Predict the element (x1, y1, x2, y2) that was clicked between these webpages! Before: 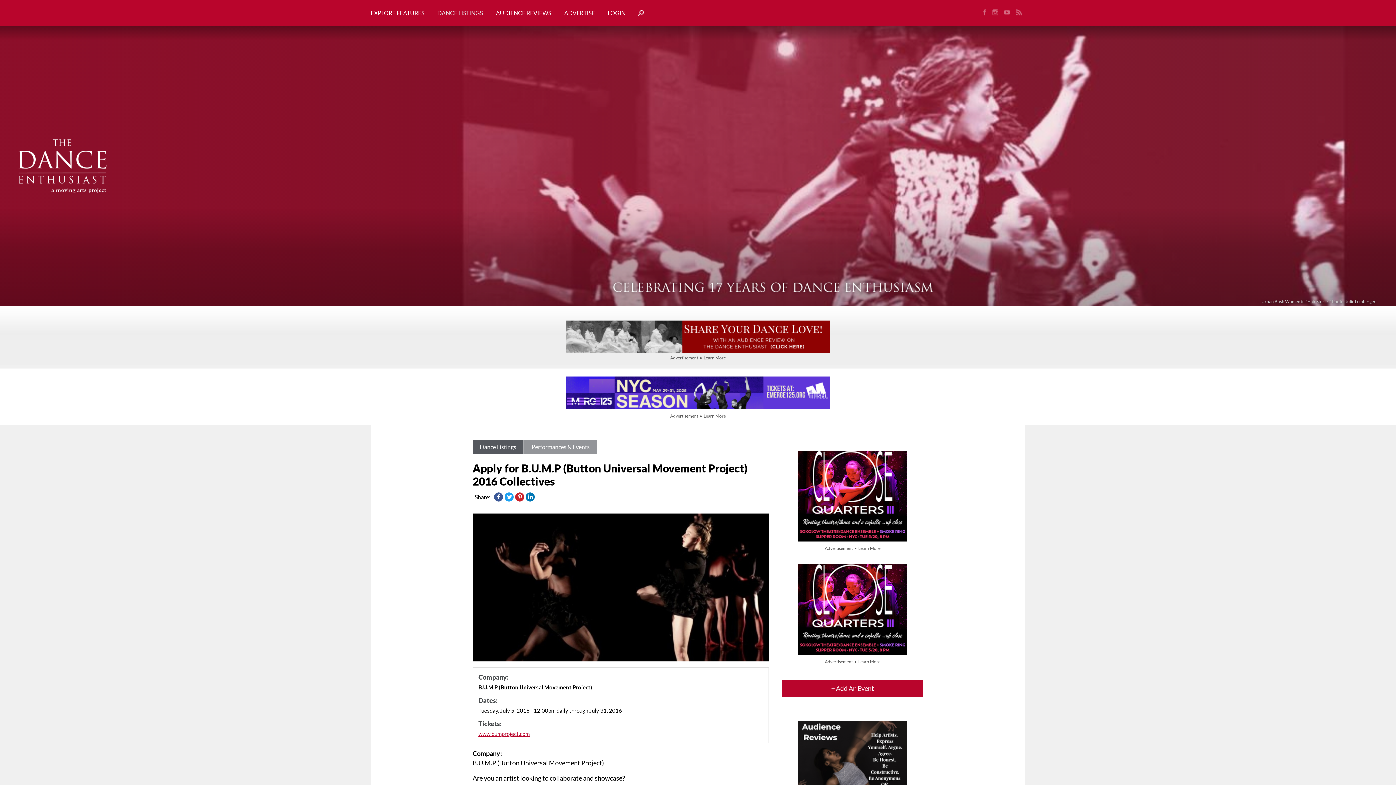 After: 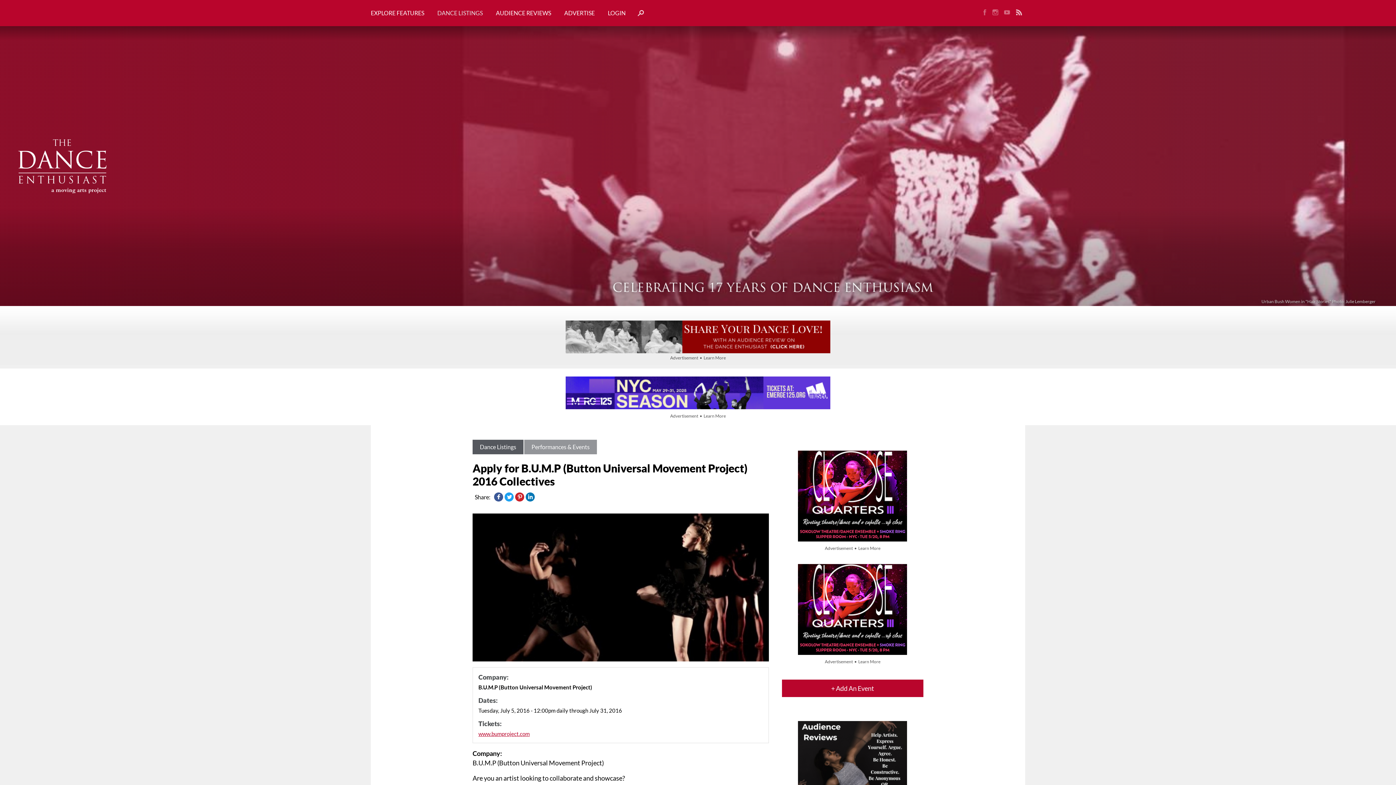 Action: bbox: (1013, 6, 1025, 19)